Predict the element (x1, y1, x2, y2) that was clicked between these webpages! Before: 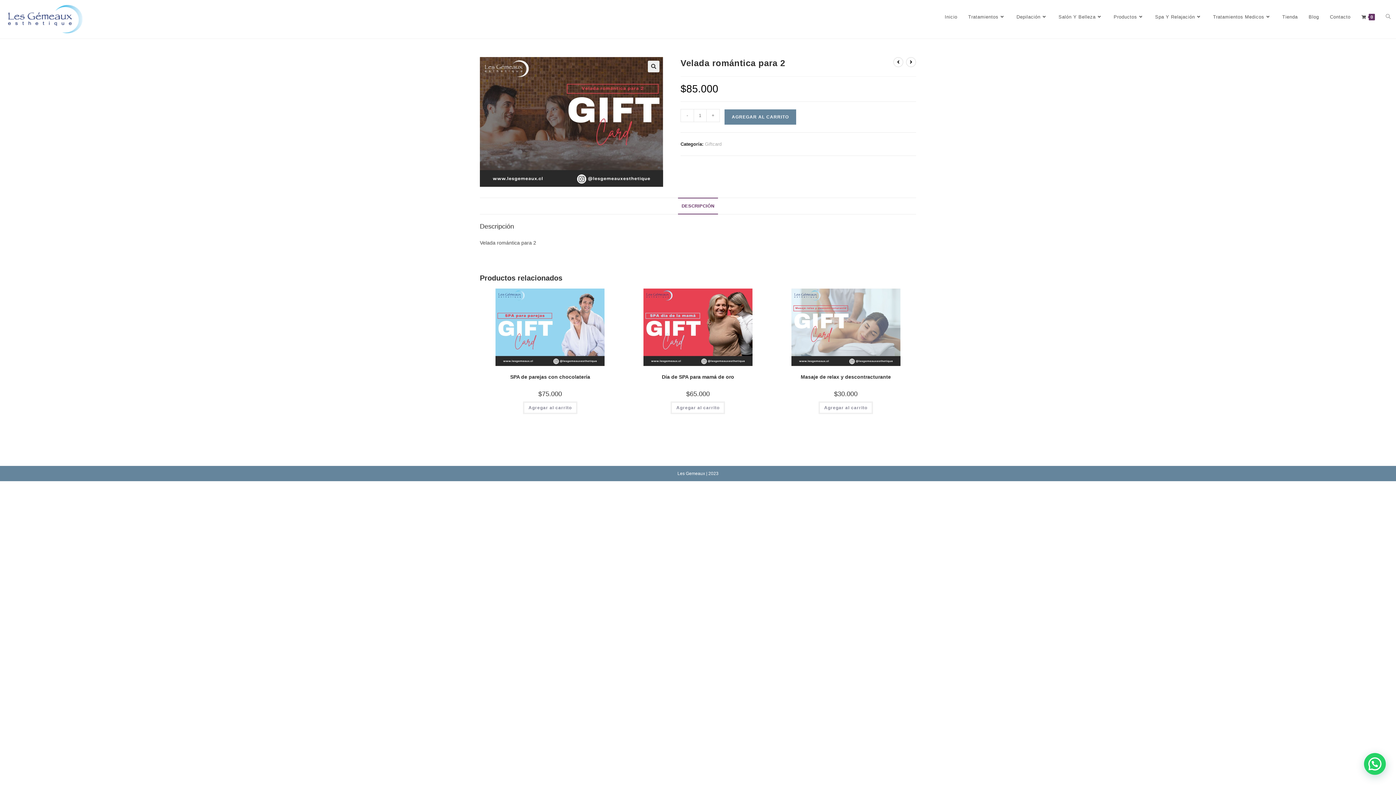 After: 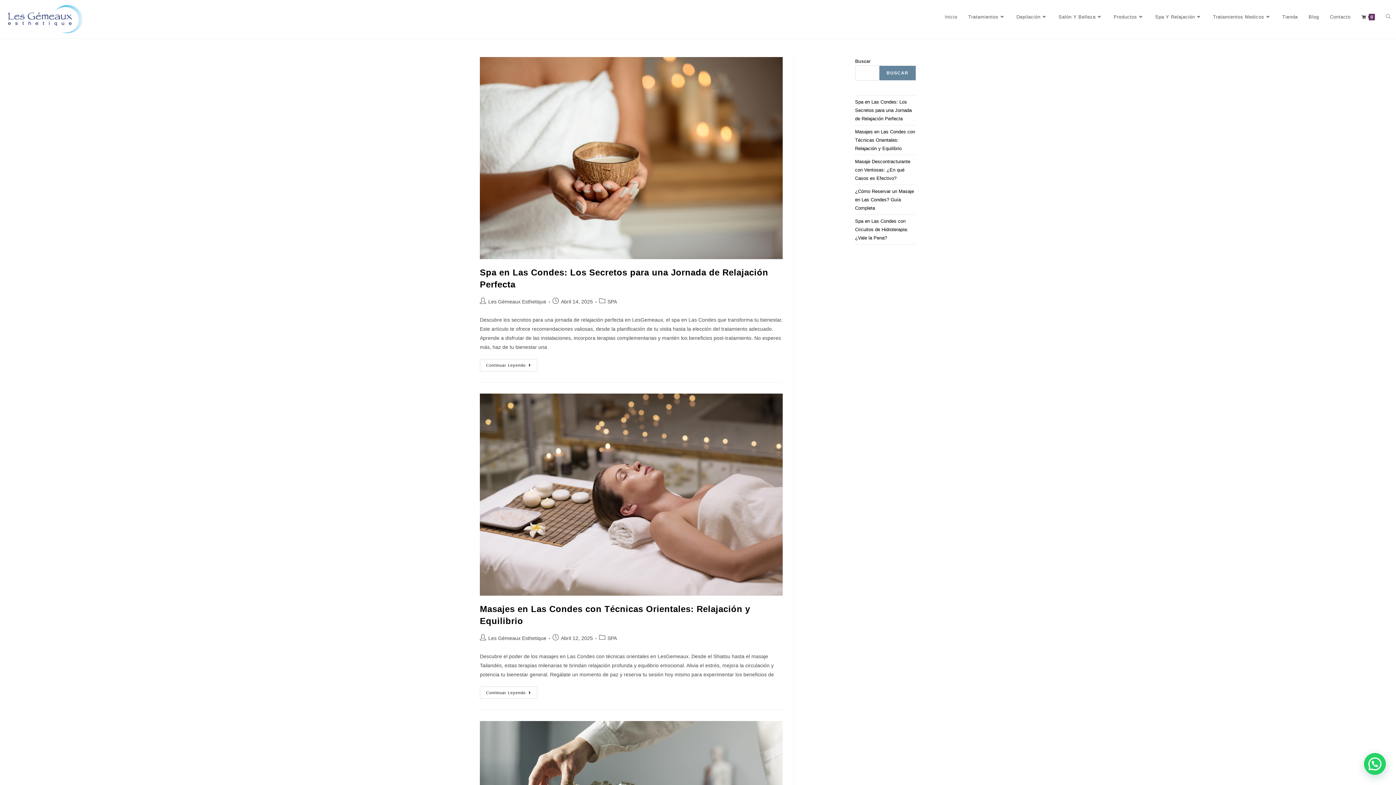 Action: bbox: (1303, 3, 1324, 30) label: Blog